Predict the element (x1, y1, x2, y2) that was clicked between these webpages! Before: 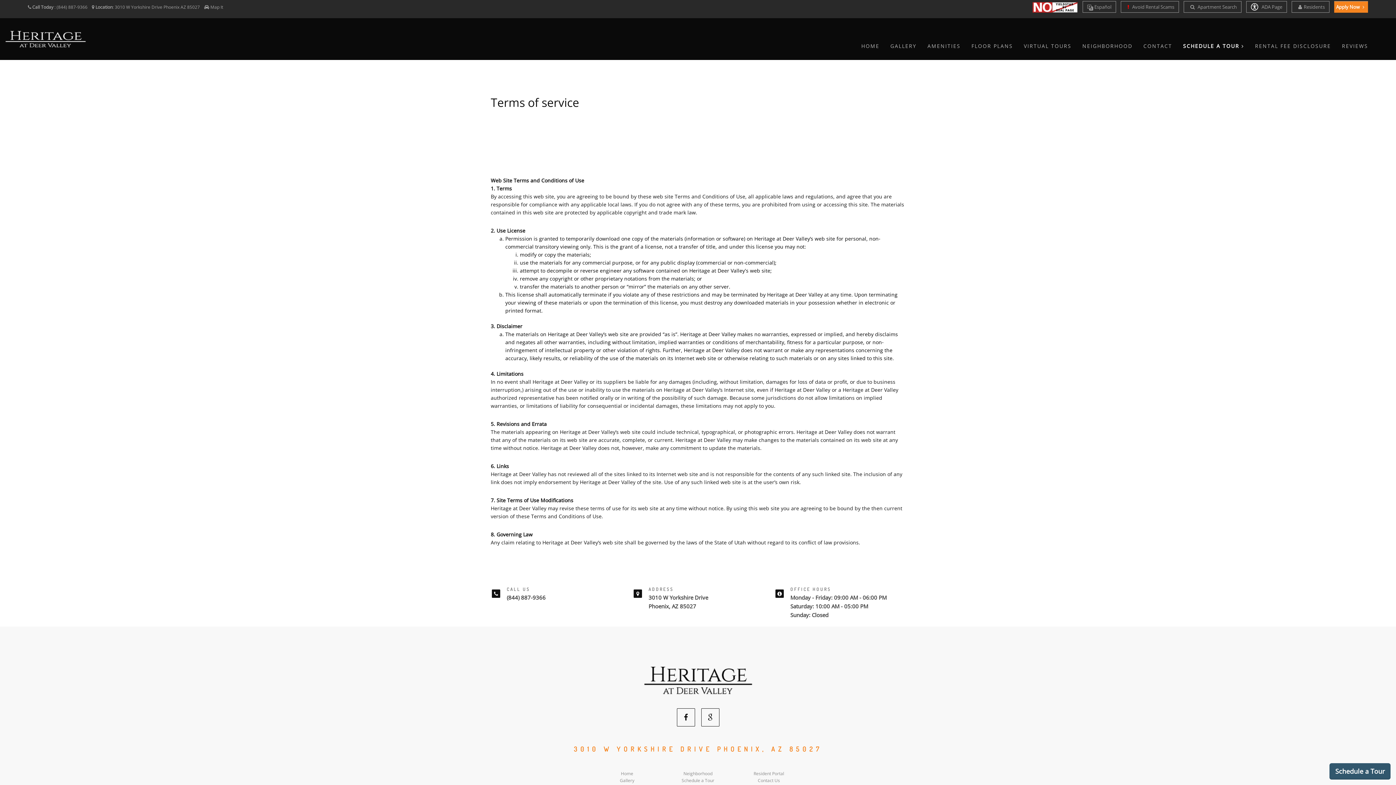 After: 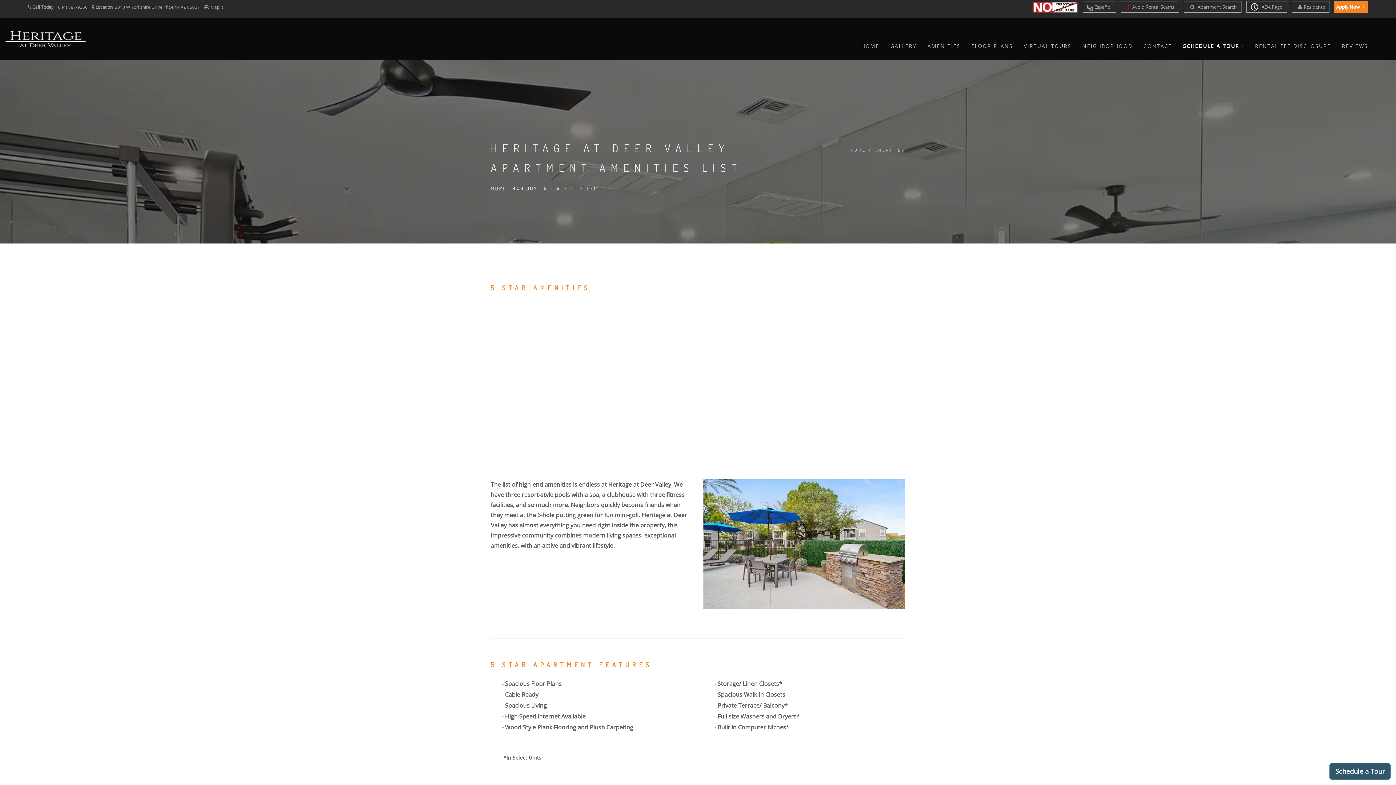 Action: bbox: (927, 32, 960, 59) label: AMENITIES